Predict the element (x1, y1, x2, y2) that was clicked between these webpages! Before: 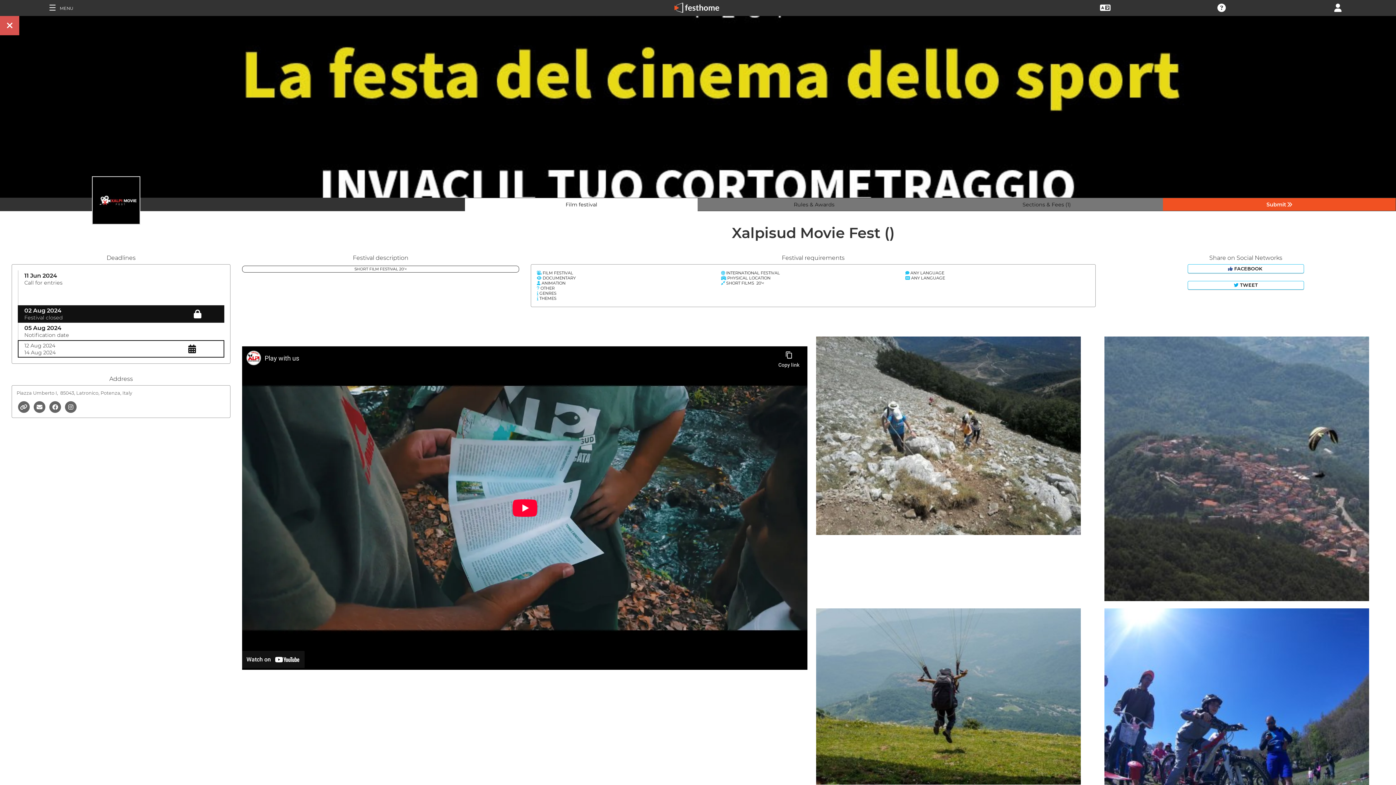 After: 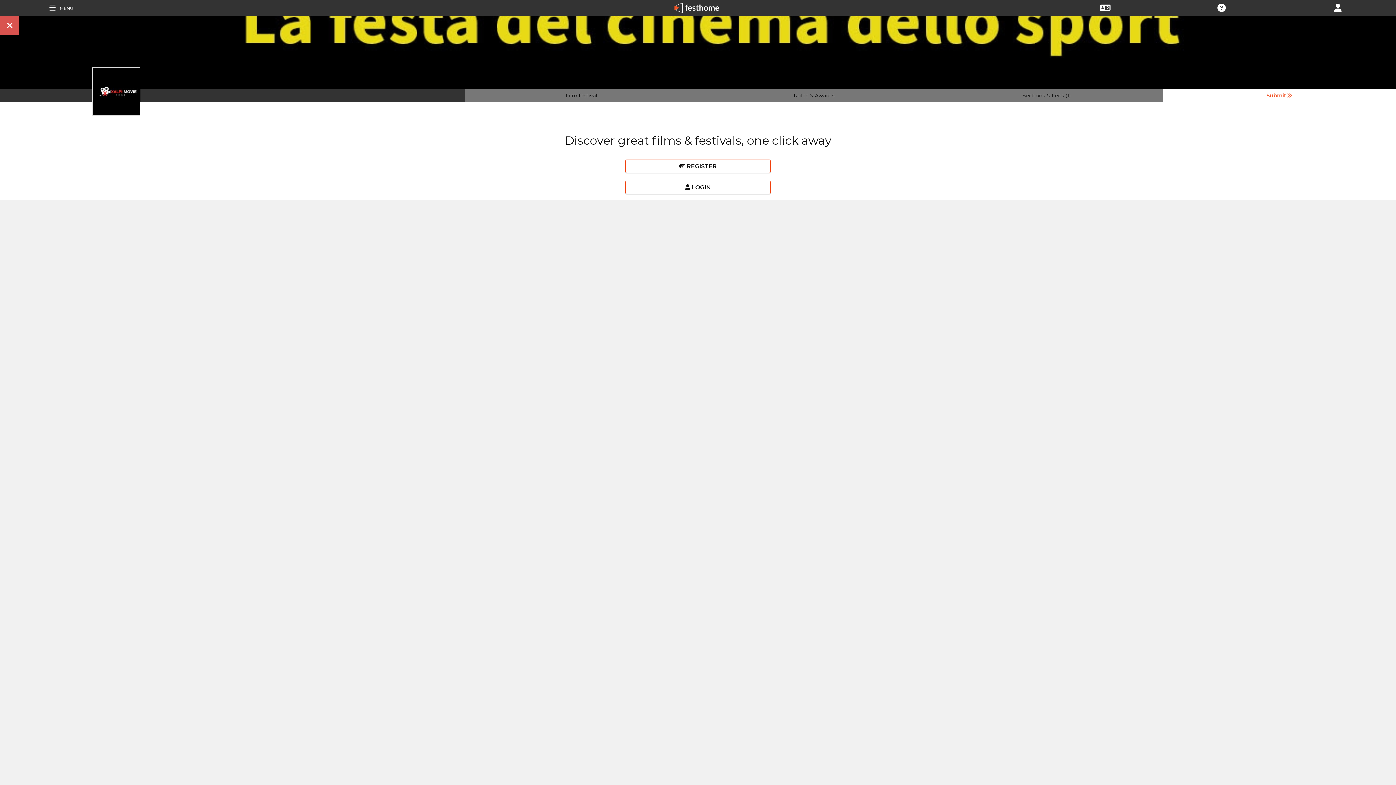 Action: bbox: (1266, 201, 1292, 208) label: Submit 